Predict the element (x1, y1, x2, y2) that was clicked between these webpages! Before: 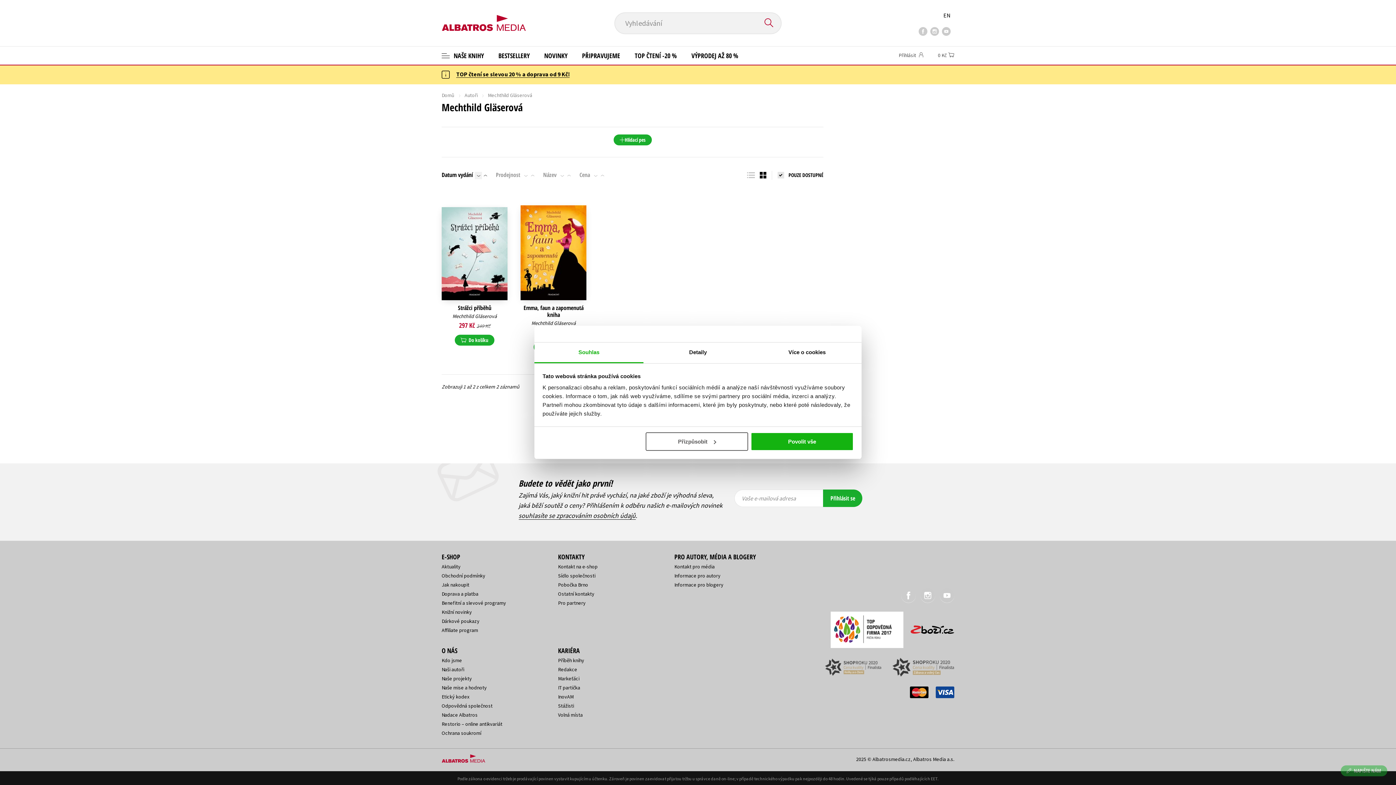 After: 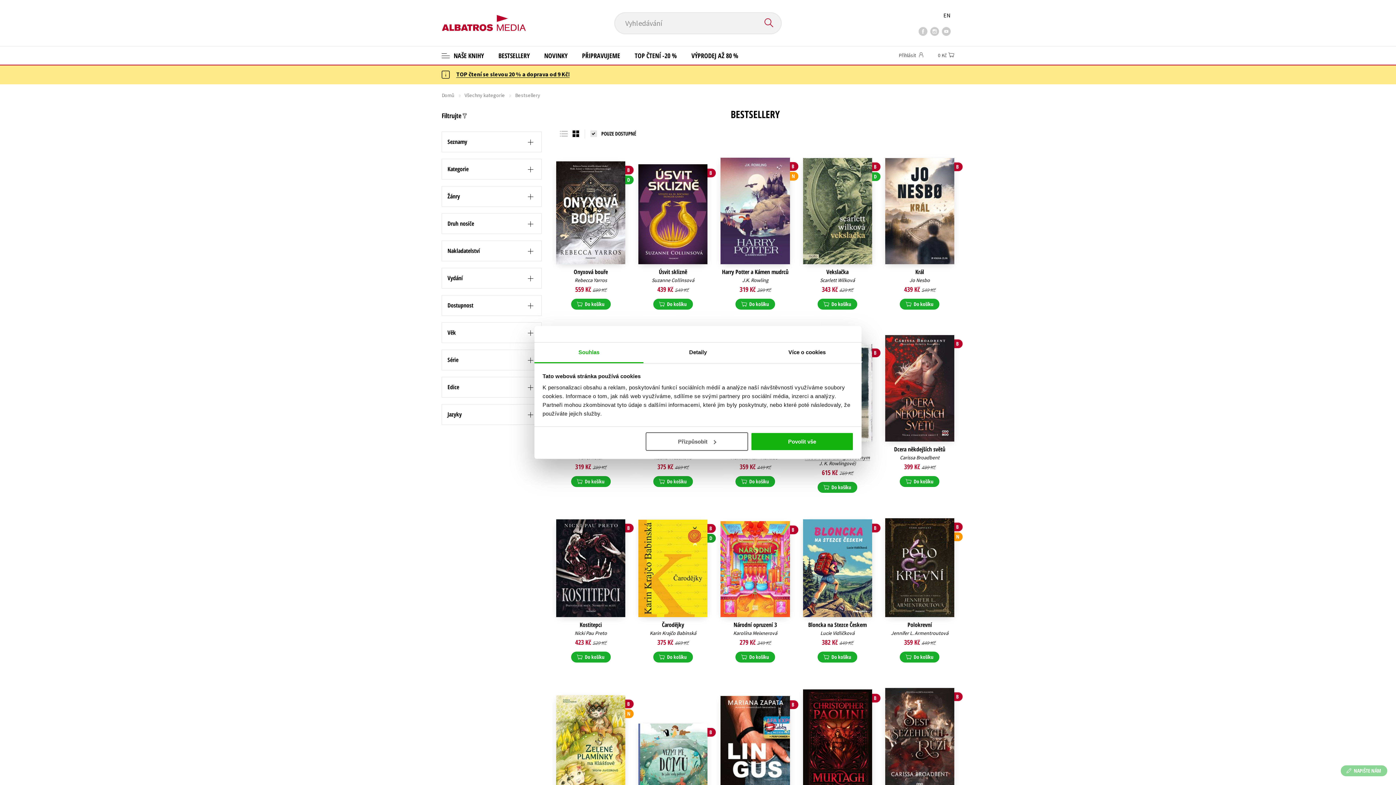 Action: label: BESTSELLERY bbox: (491, 46, 537, 64)